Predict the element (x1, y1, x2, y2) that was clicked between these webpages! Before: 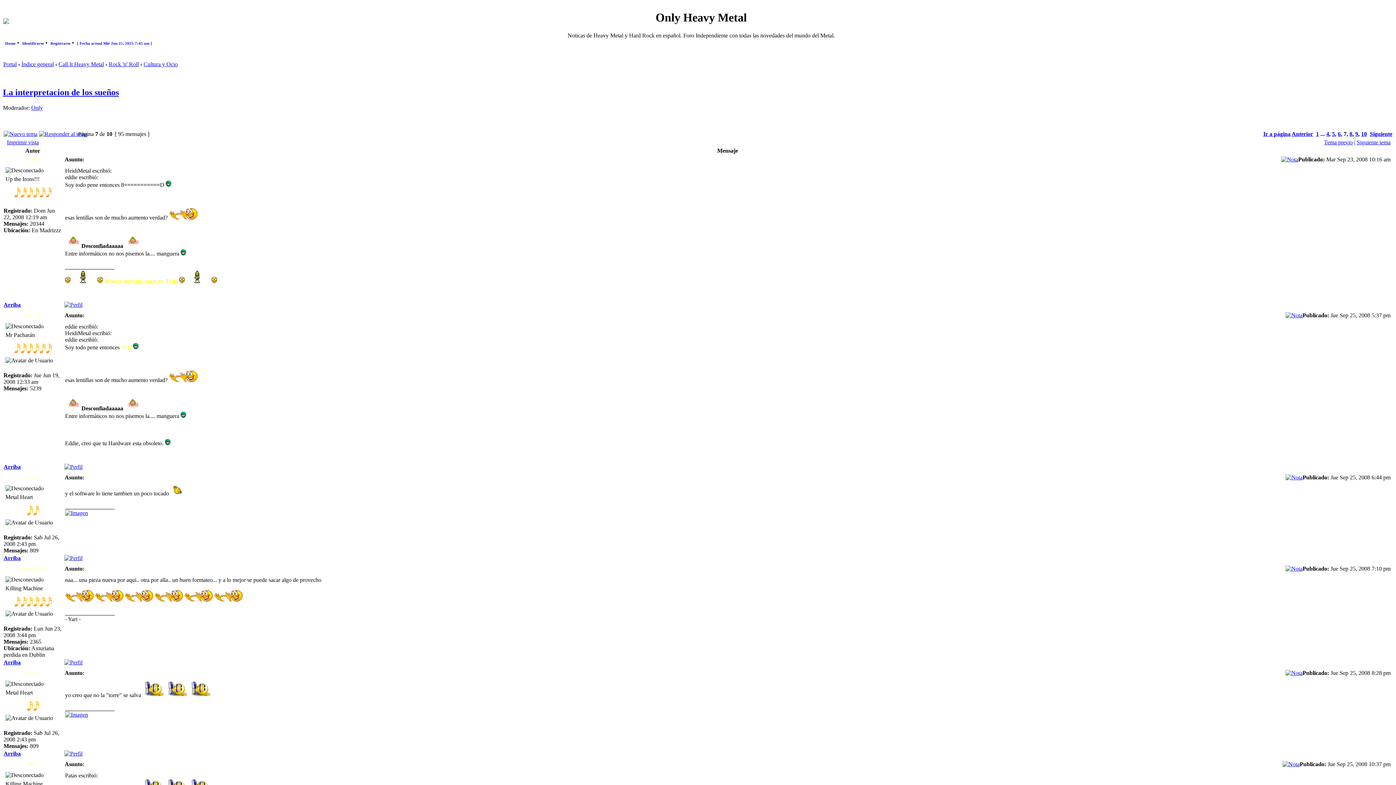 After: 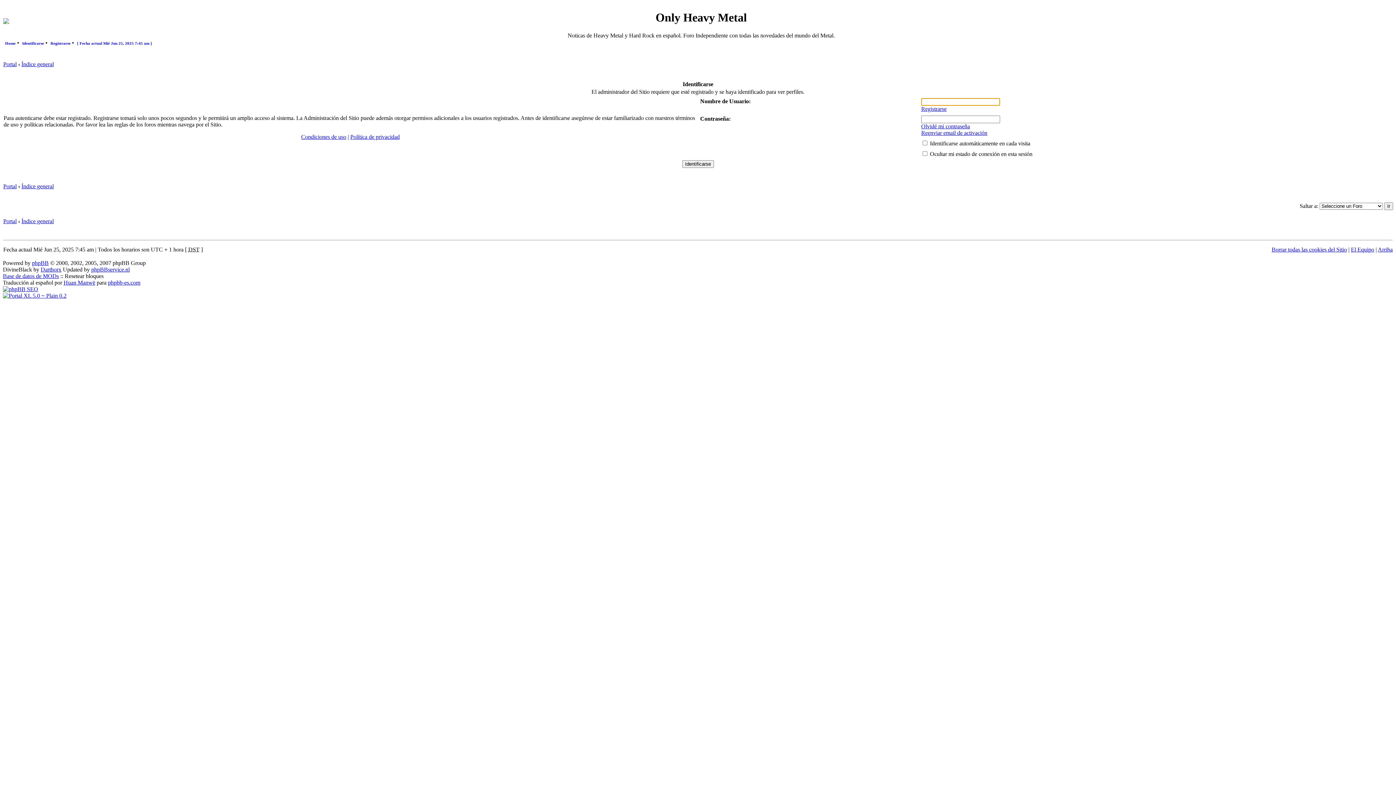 Action: bbox: (64, 750, 82, 757)